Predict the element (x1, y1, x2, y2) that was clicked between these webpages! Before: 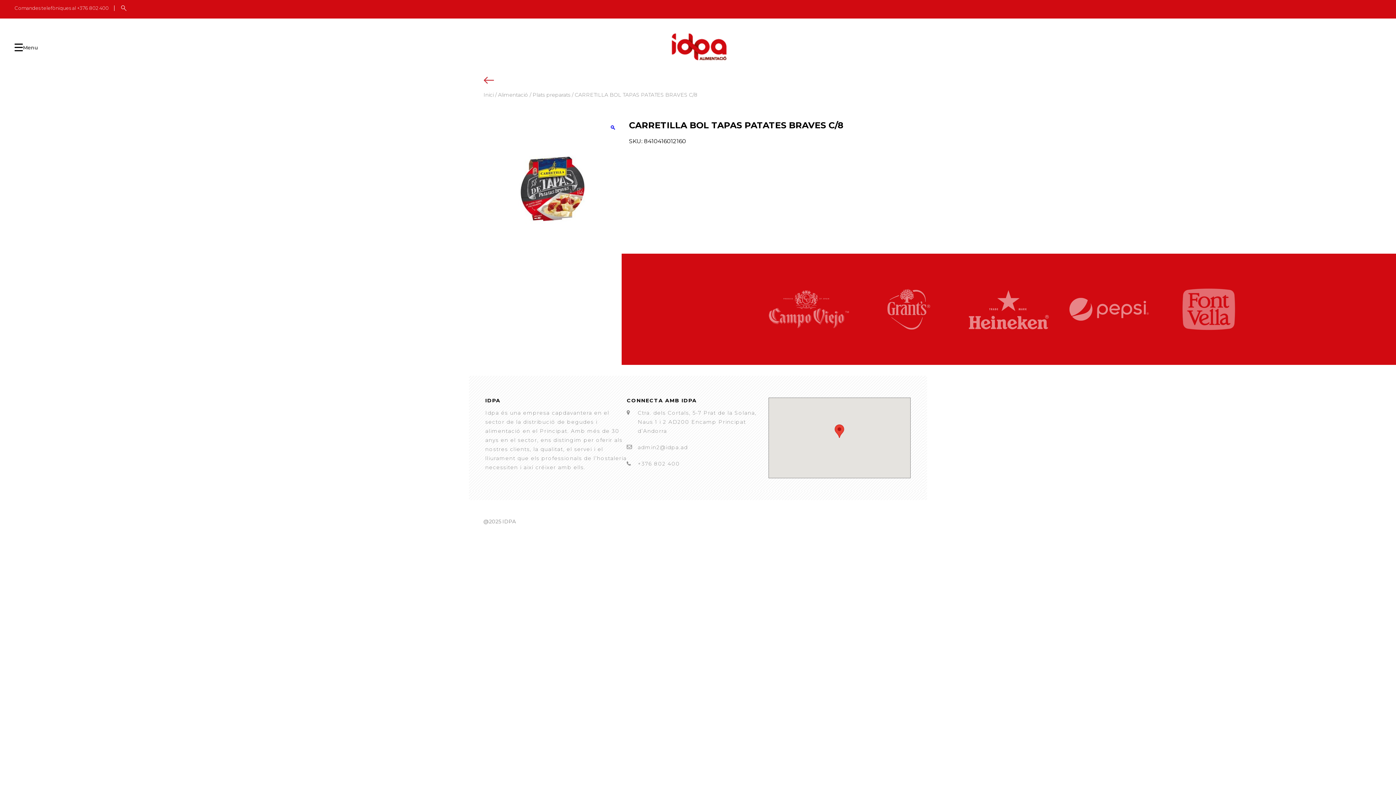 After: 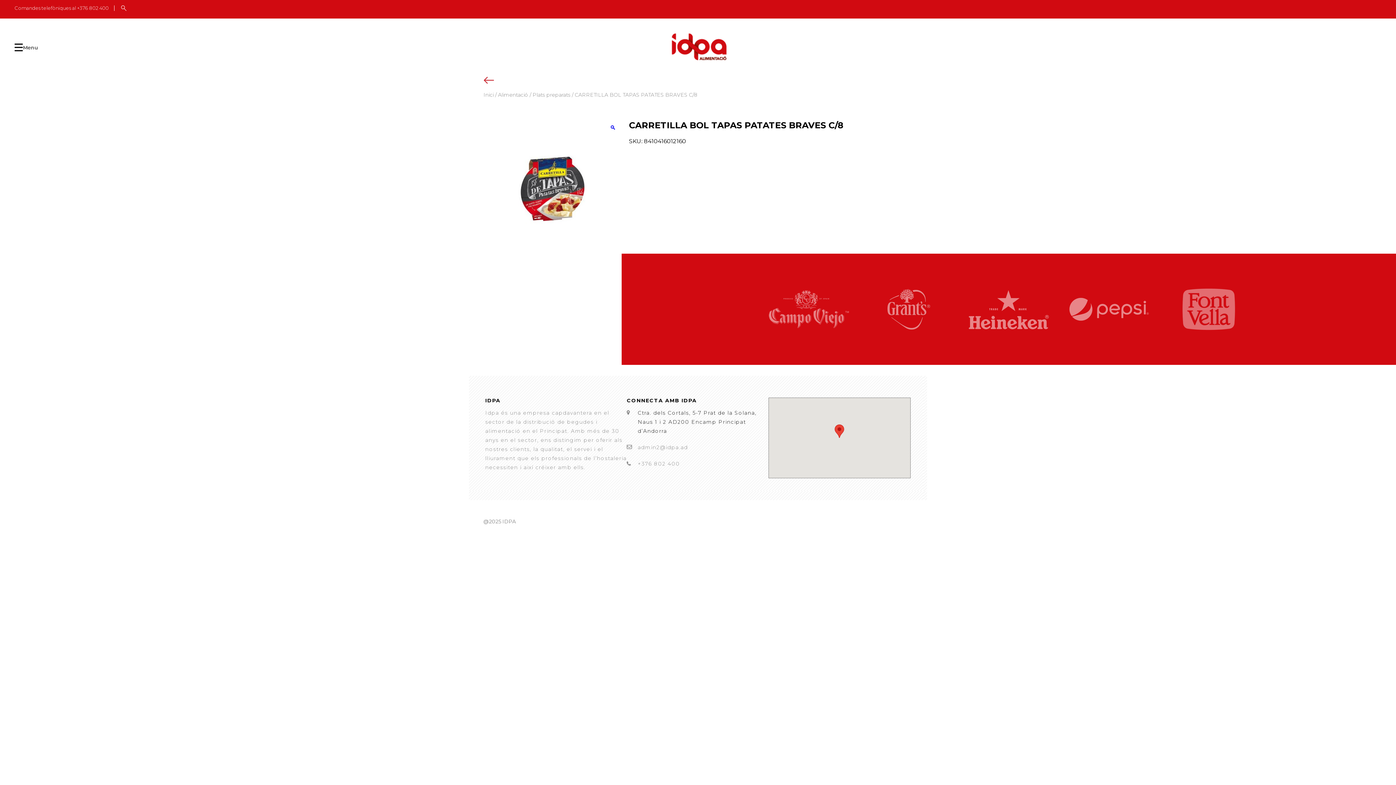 Action: label: Ctra. dels Cortals, 5-7 Prat de la Solana, Naus 1 i 2 AD200 Encamp Principat d’Andorra bbox: (637, 409, 756, 434)